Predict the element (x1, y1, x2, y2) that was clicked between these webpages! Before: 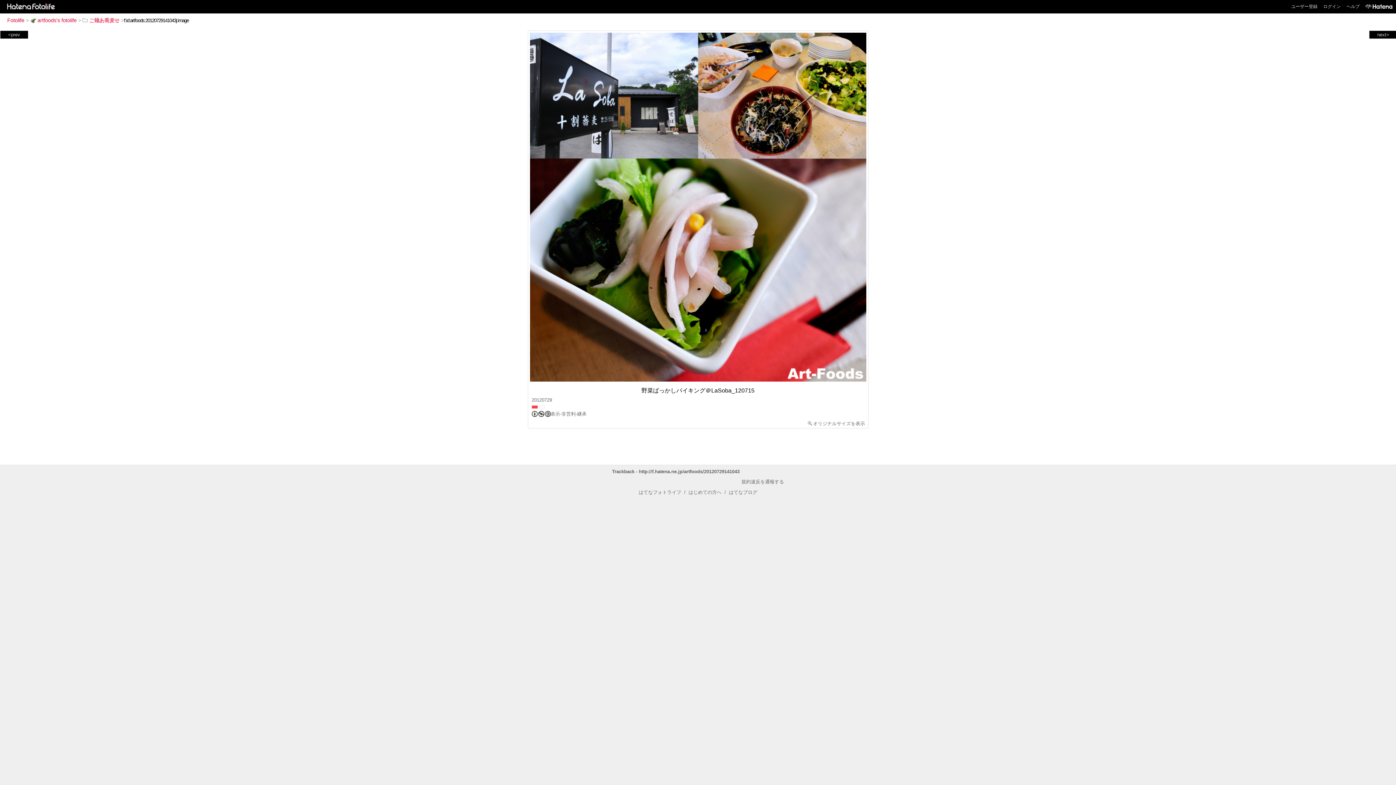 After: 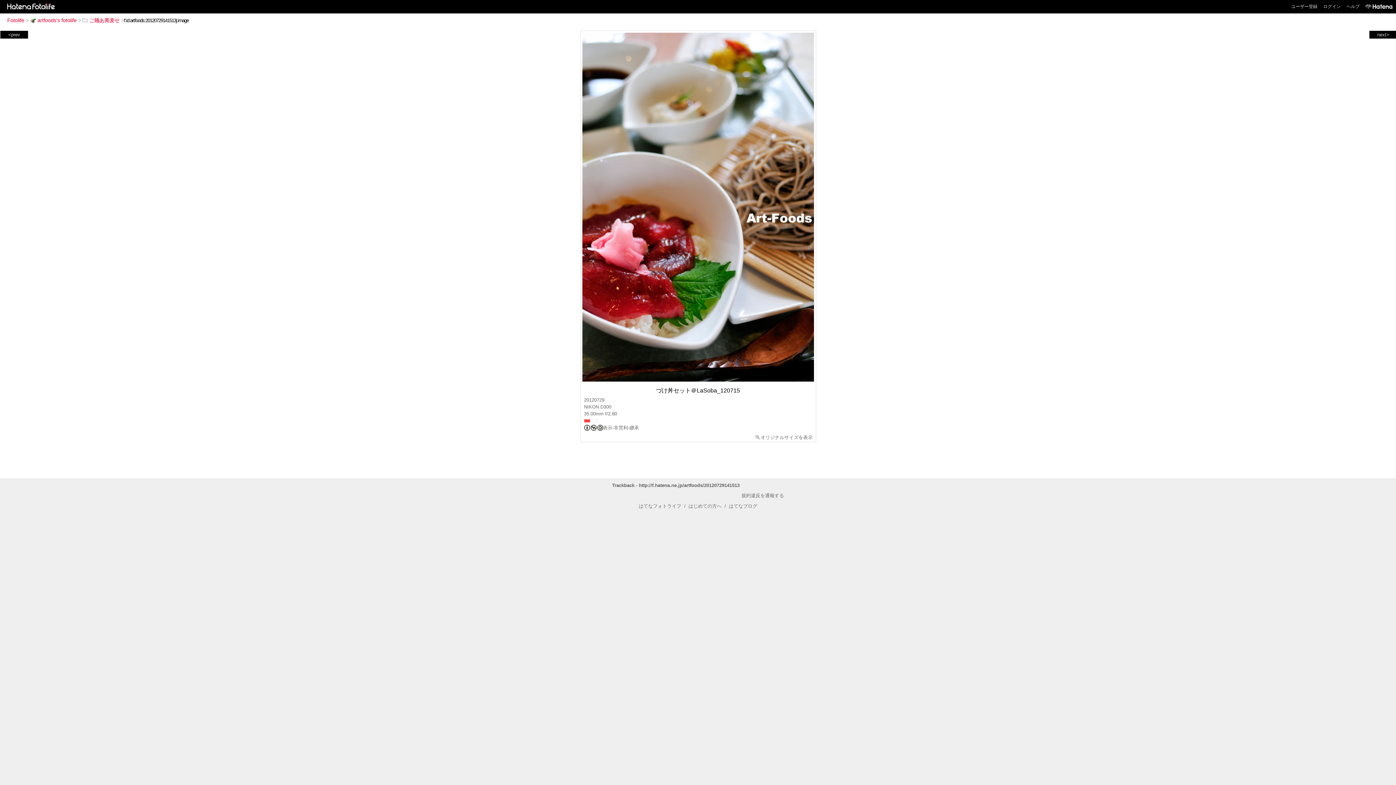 Action: bbox: (1, 31, 26, 37) label: <prev